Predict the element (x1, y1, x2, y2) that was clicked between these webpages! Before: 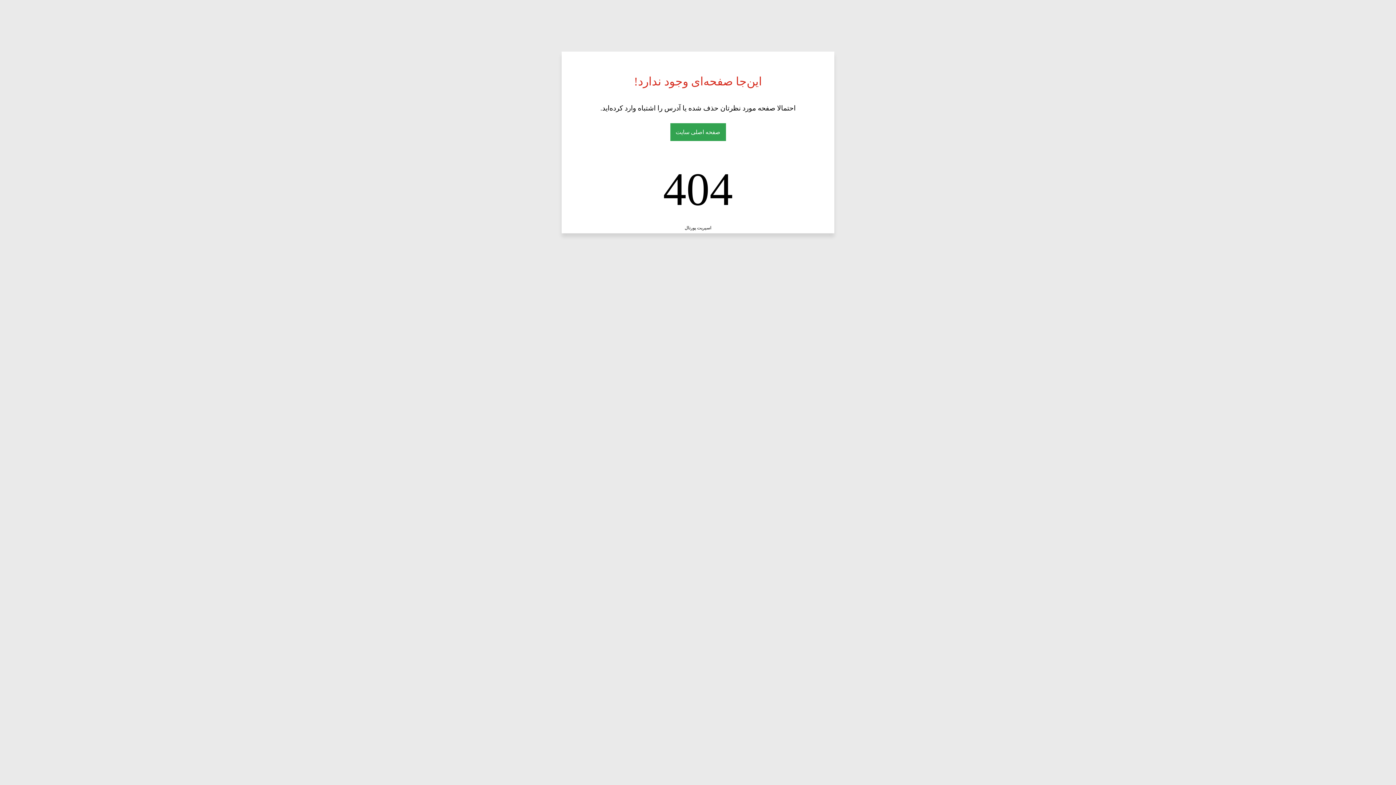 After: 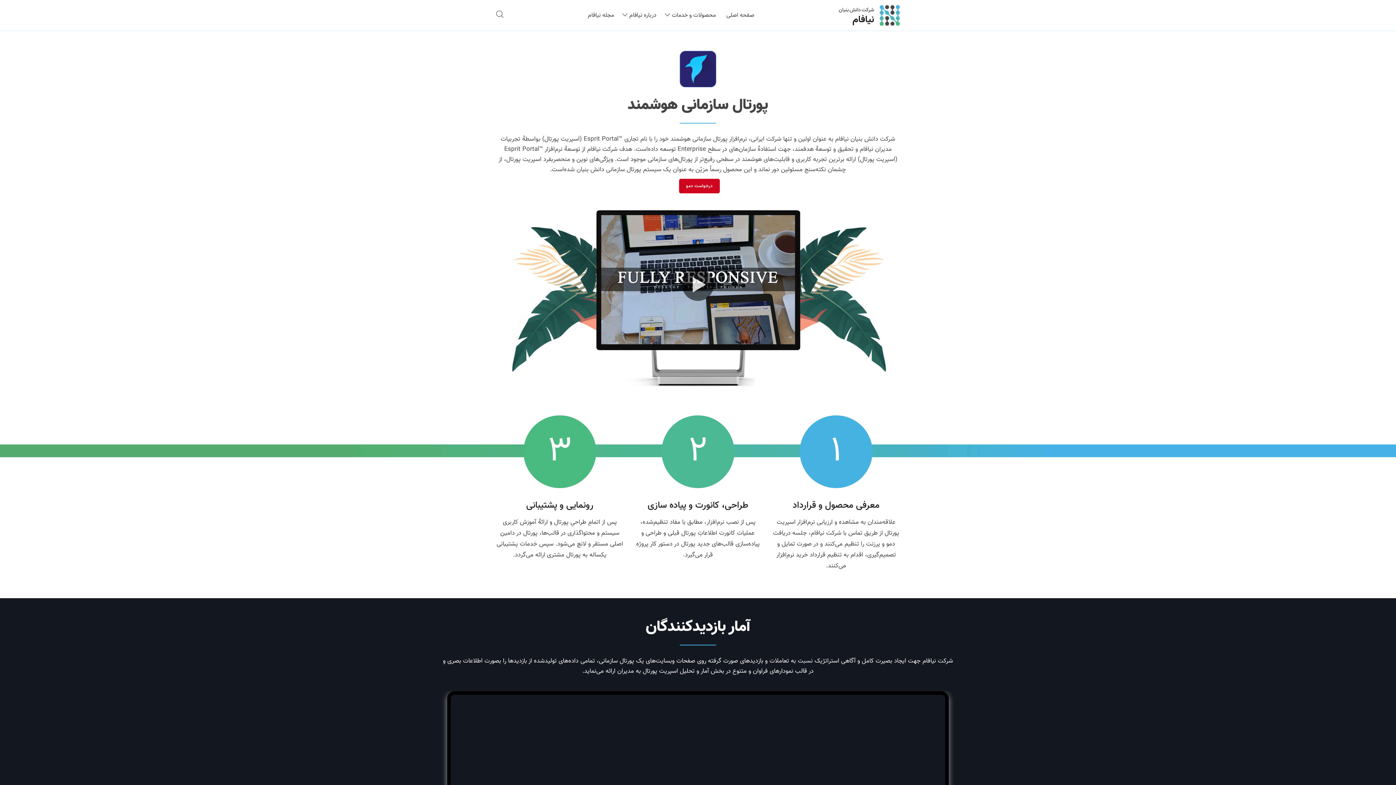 Action: bbox: (684, 225, 711, 230) label: اسپریت پورتال